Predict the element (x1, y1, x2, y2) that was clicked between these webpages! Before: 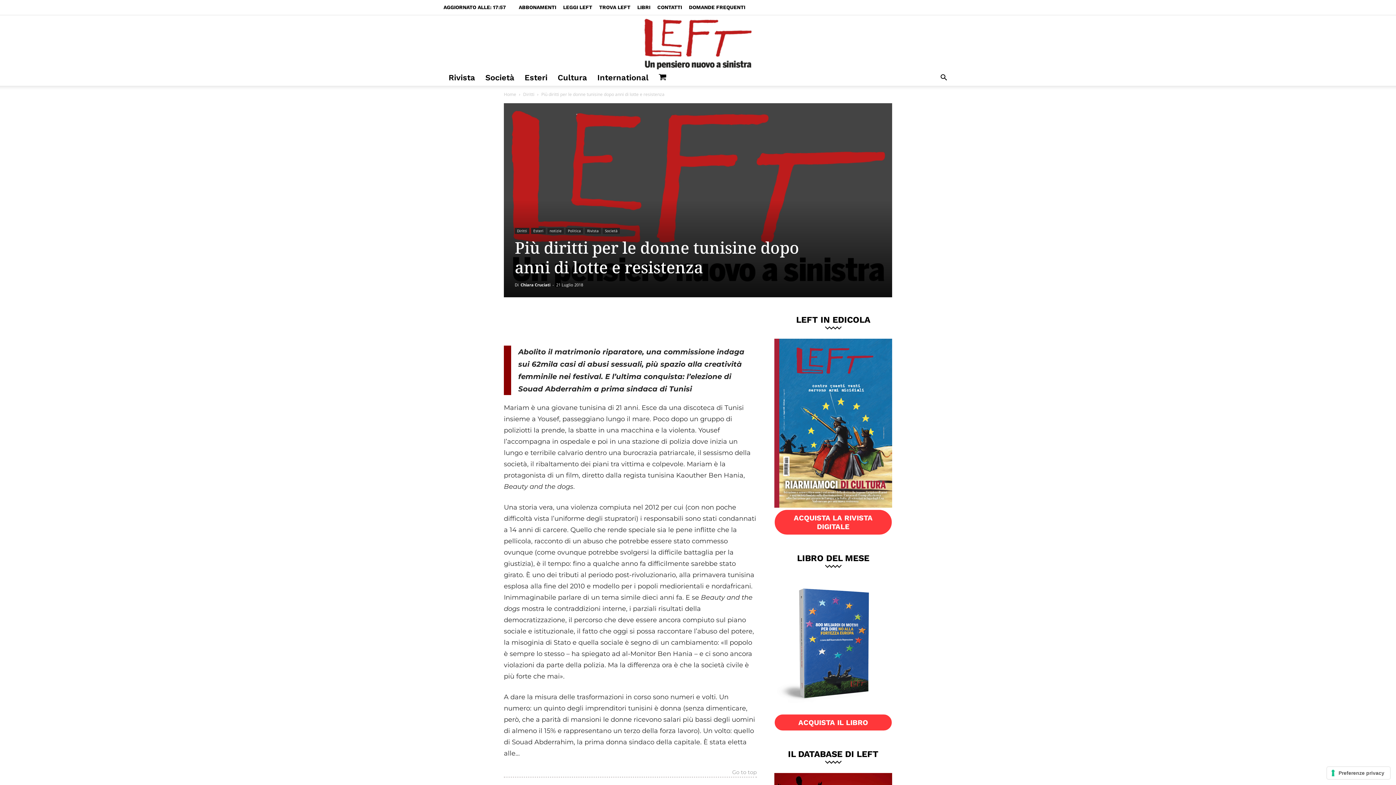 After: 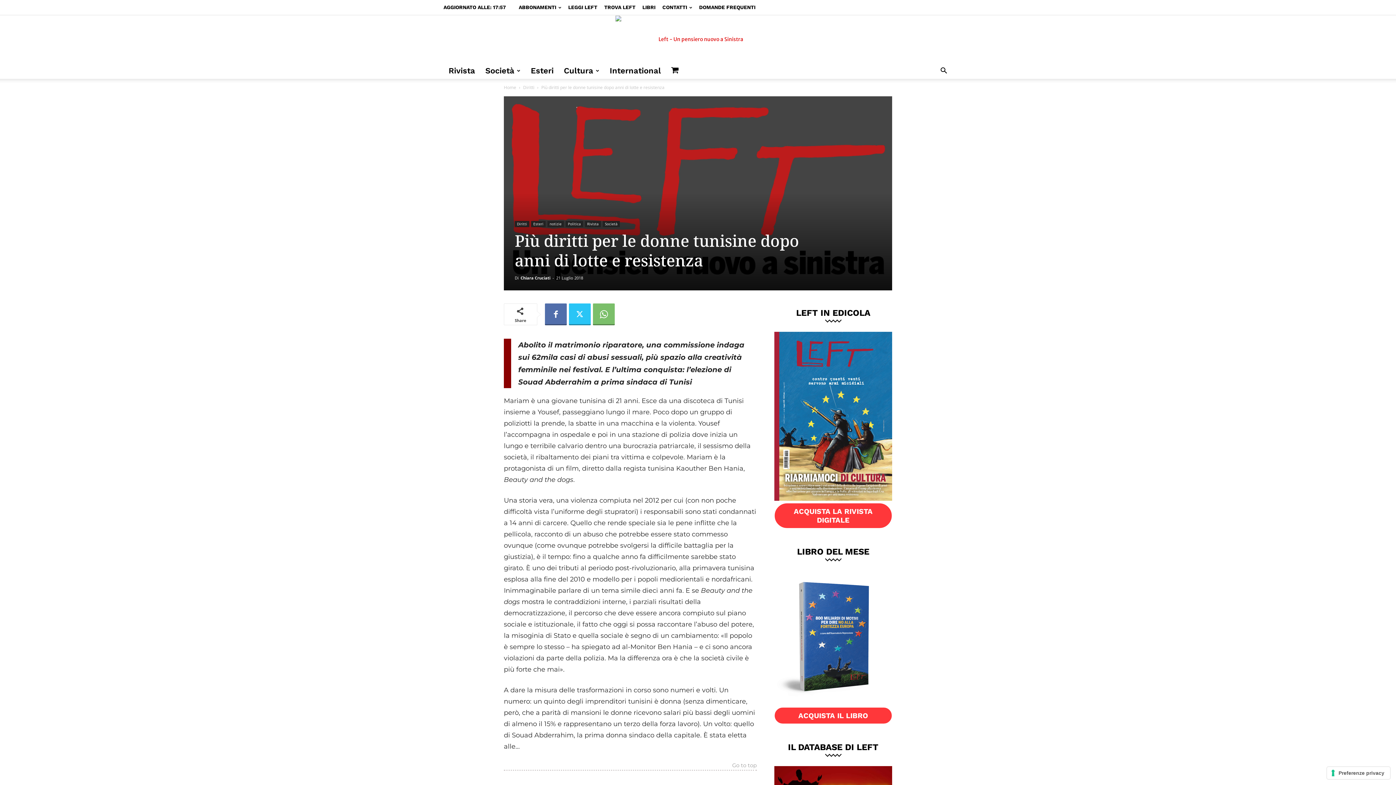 Action: bbox: (732, 770, 757, 777) label: Go to top